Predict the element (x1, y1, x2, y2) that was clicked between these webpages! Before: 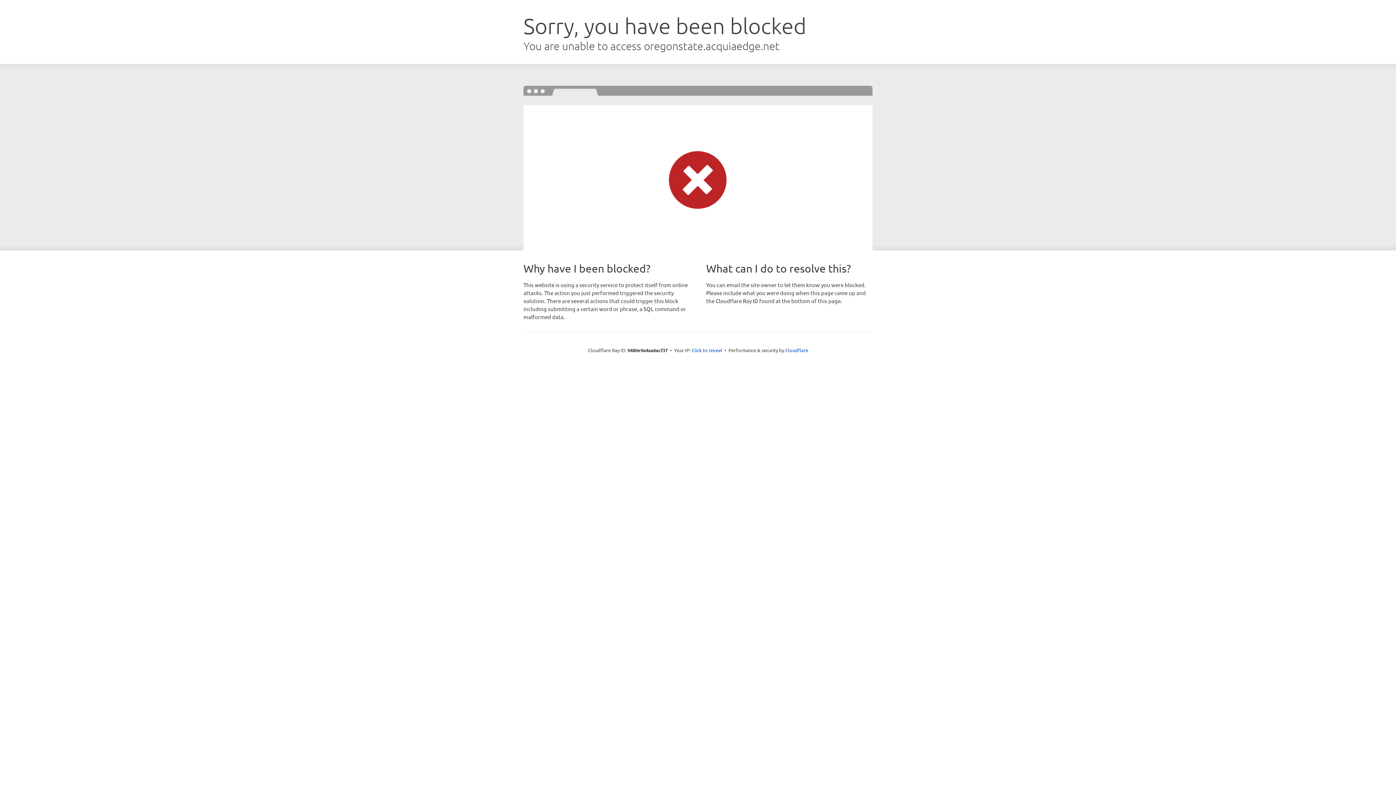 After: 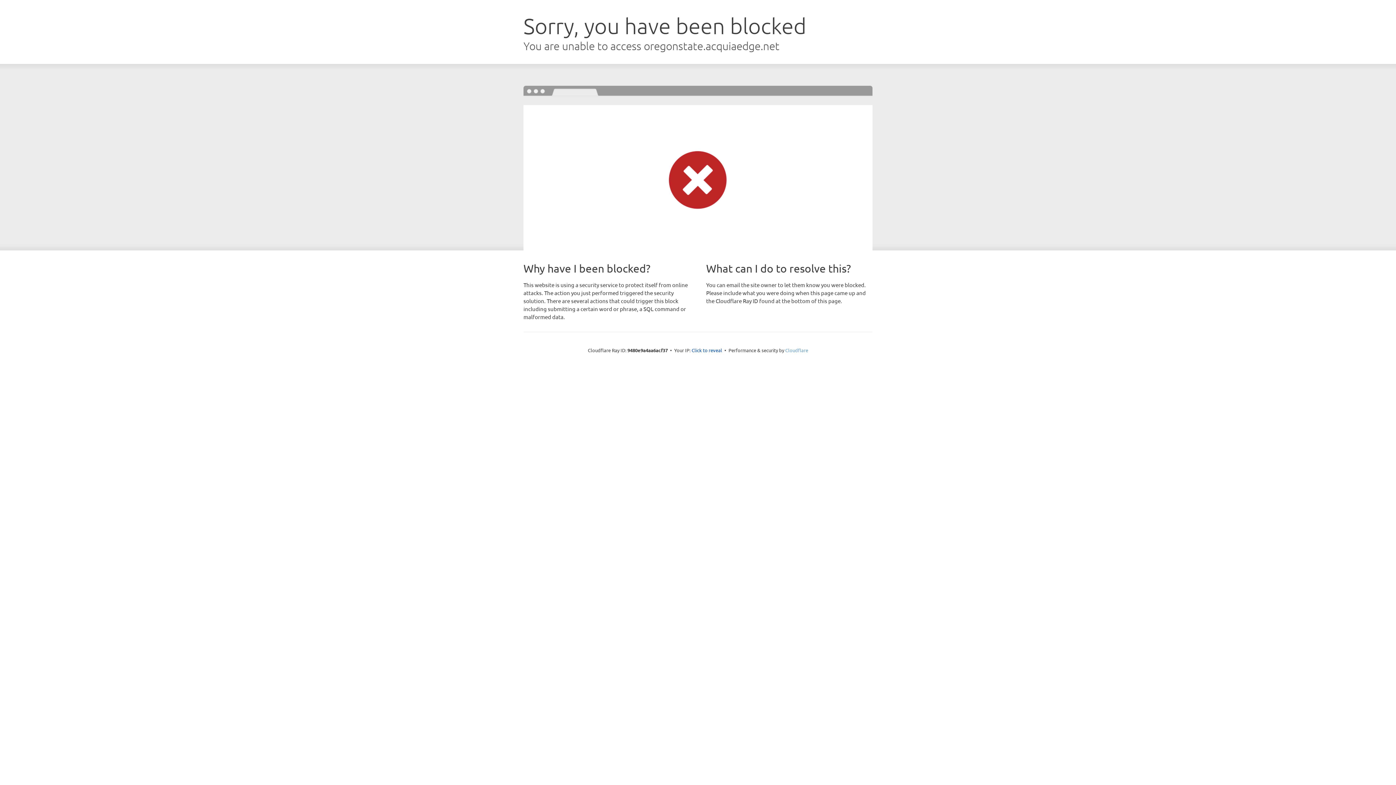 Action: bbox: (785, 347, 808, 353) label: Cloudflare